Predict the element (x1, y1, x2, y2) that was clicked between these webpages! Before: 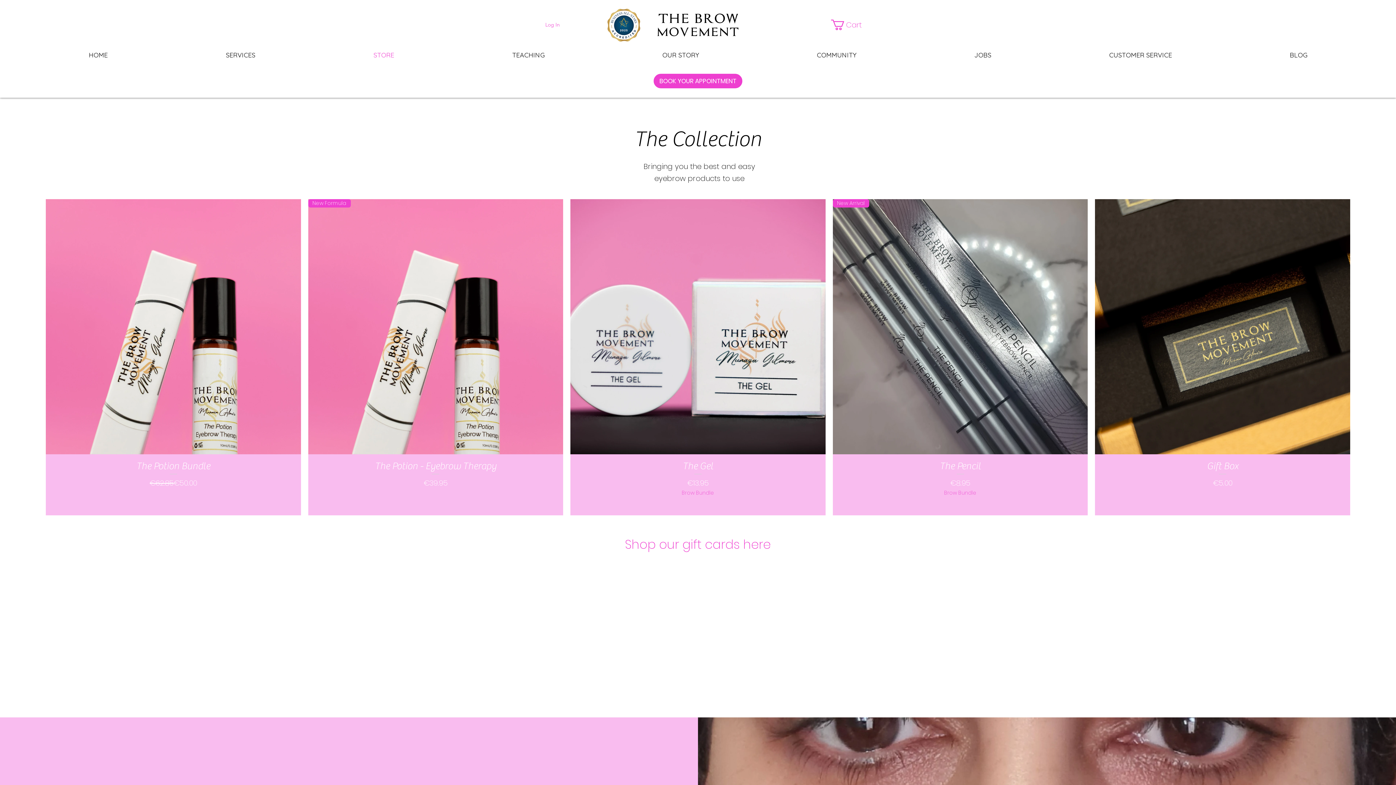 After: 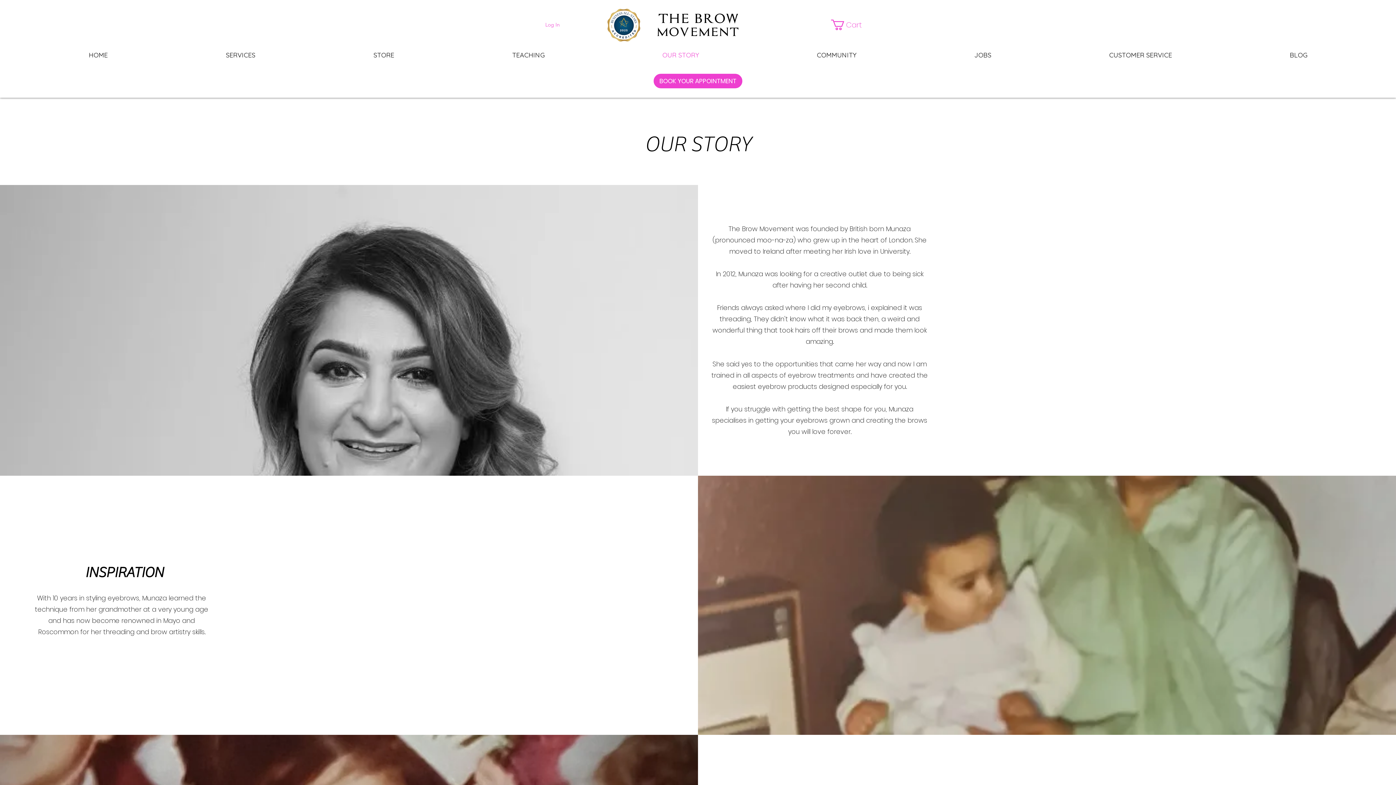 Action: bbox: (603, 46, 758, 64) label: OUR STORY